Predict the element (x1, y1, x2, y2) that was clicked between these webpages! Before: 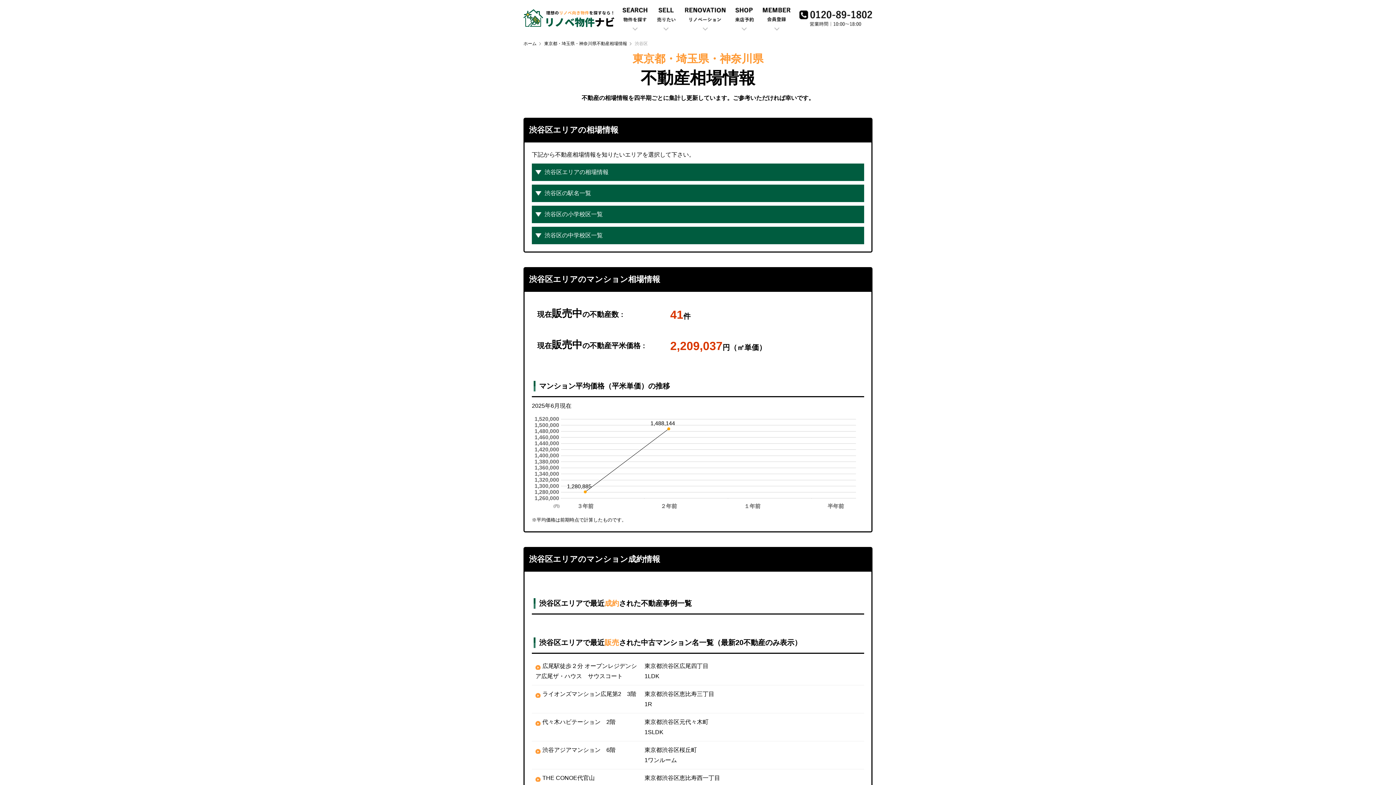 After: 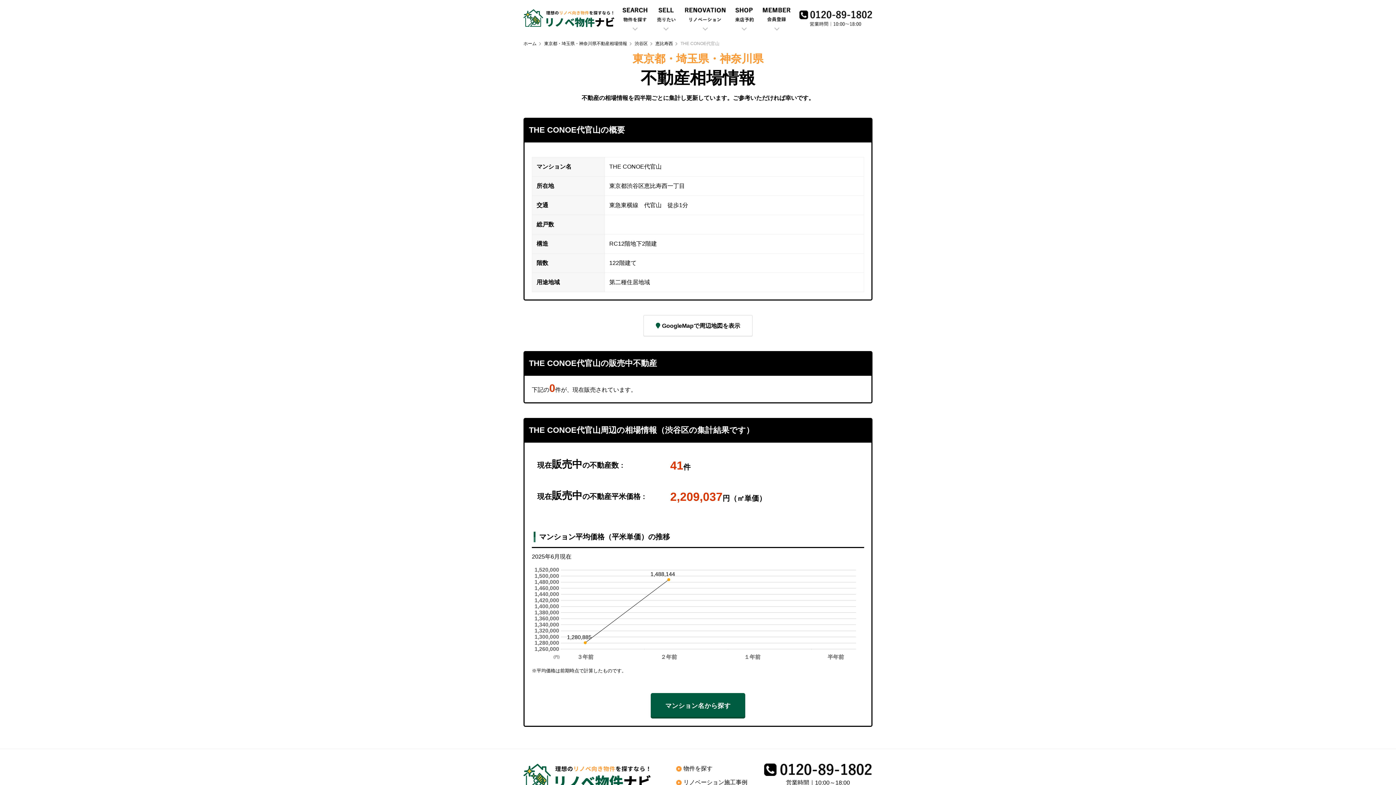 Action: label: THE CONOE代官山 bbox: (535, 774, 594, 782)